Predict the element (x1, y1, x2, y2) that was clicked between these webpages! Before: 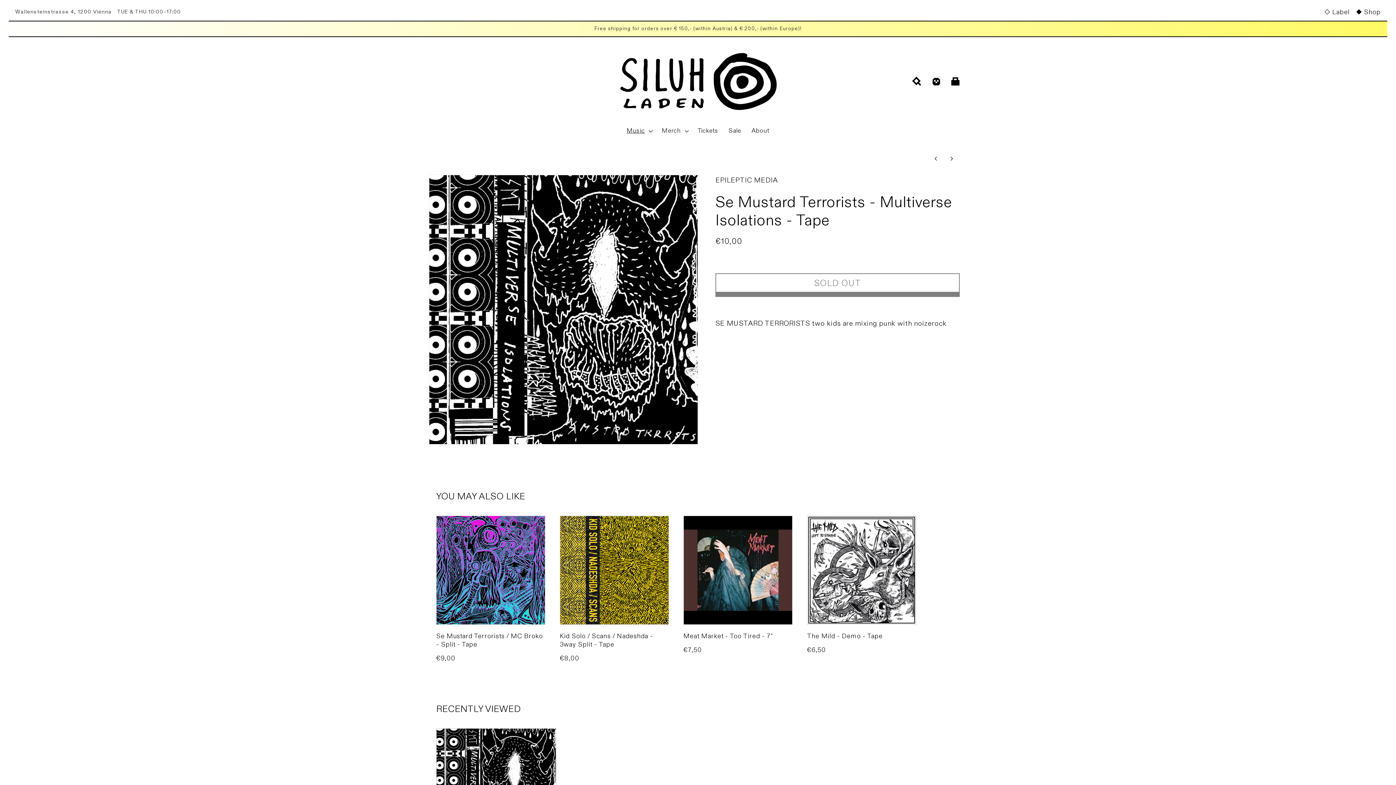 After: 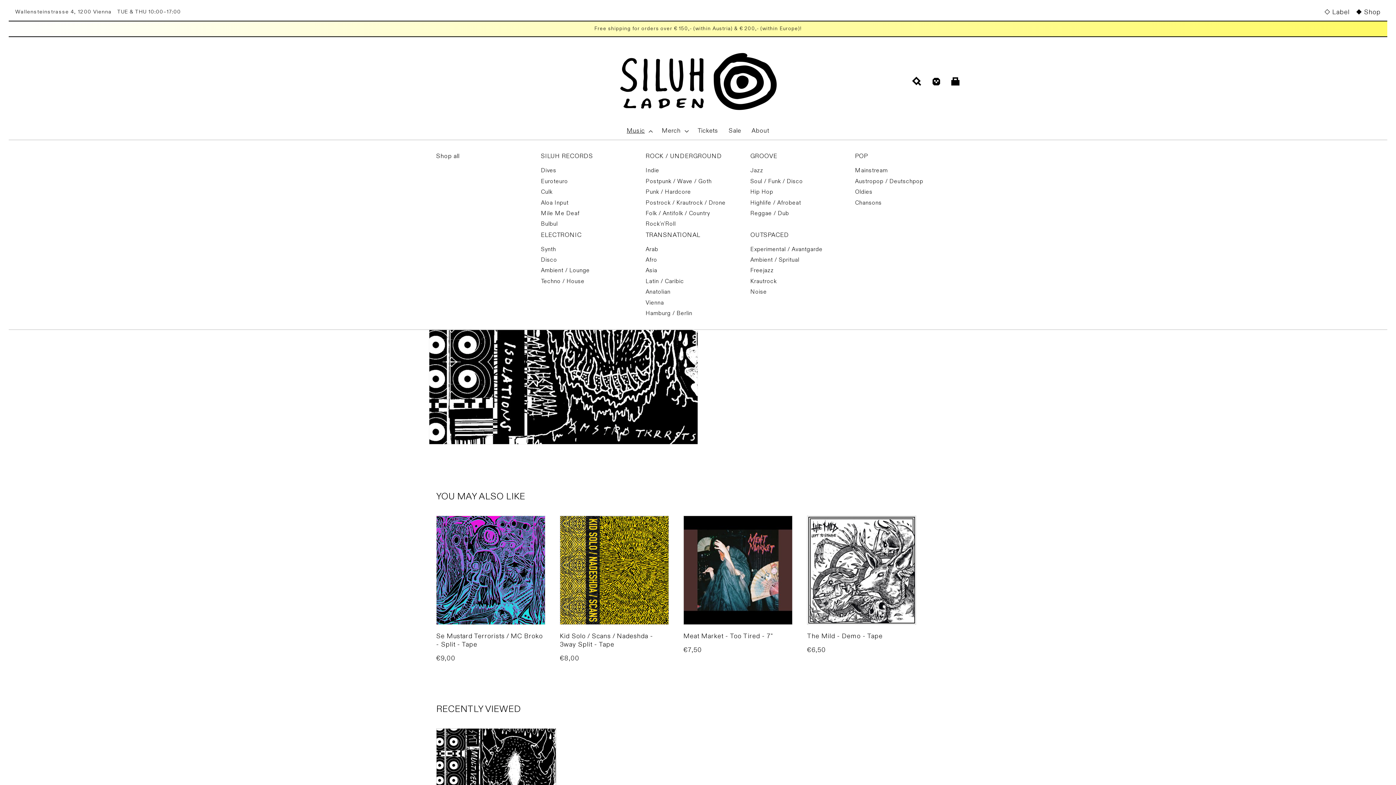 Action: bbox: (621, 122, 656, 139) label: Music